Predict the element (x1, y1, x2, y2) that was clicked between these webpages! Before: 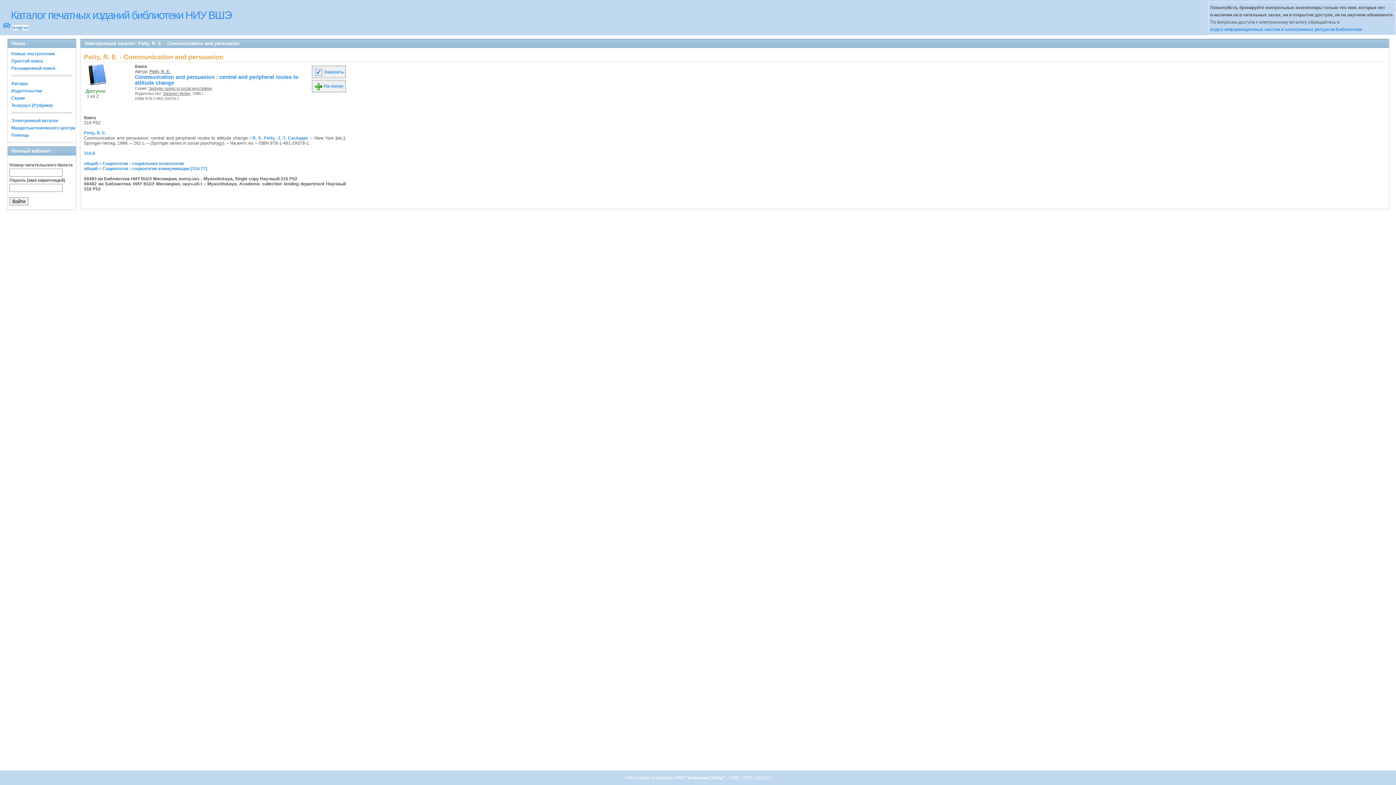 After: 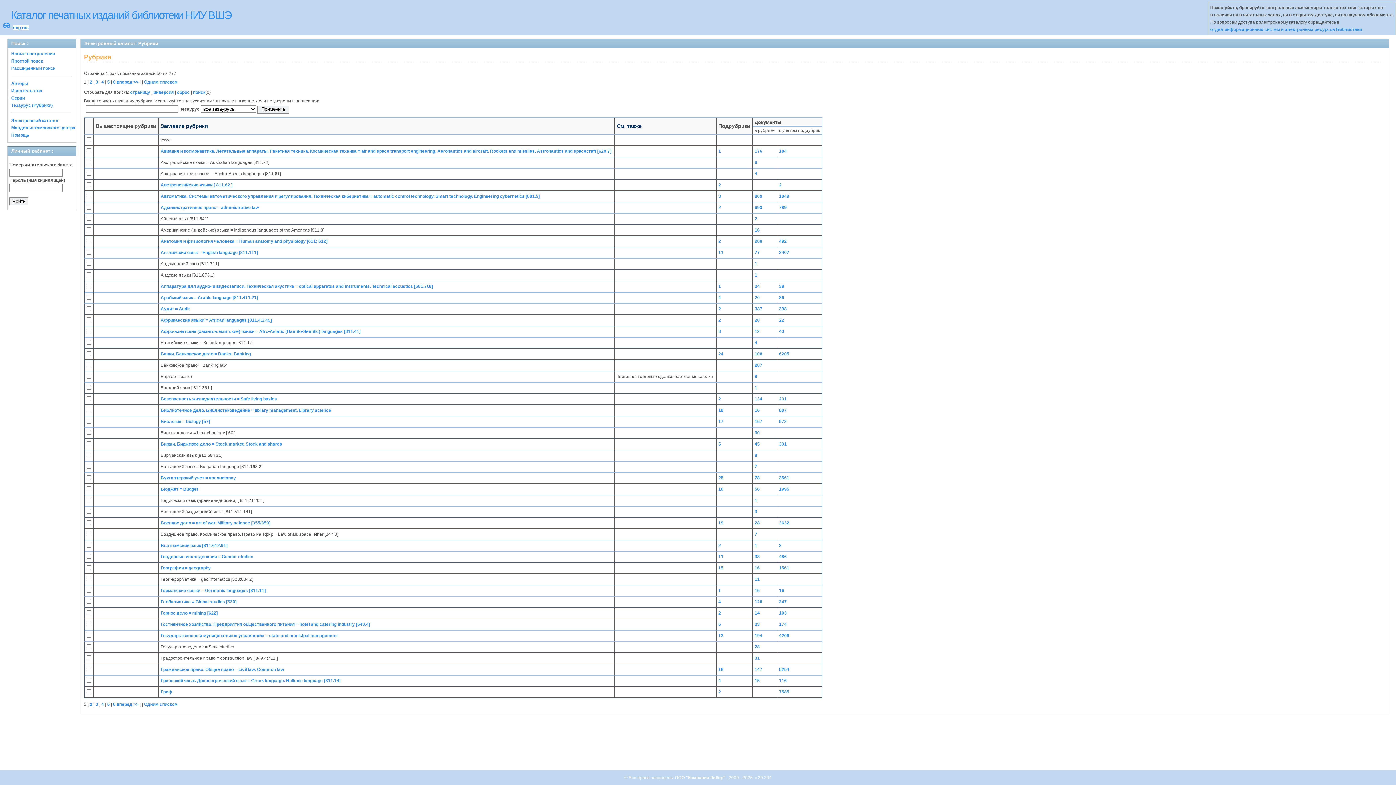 Action: bbox: (11, 102, 52, 108) label: Тезаурус (Рубрики)